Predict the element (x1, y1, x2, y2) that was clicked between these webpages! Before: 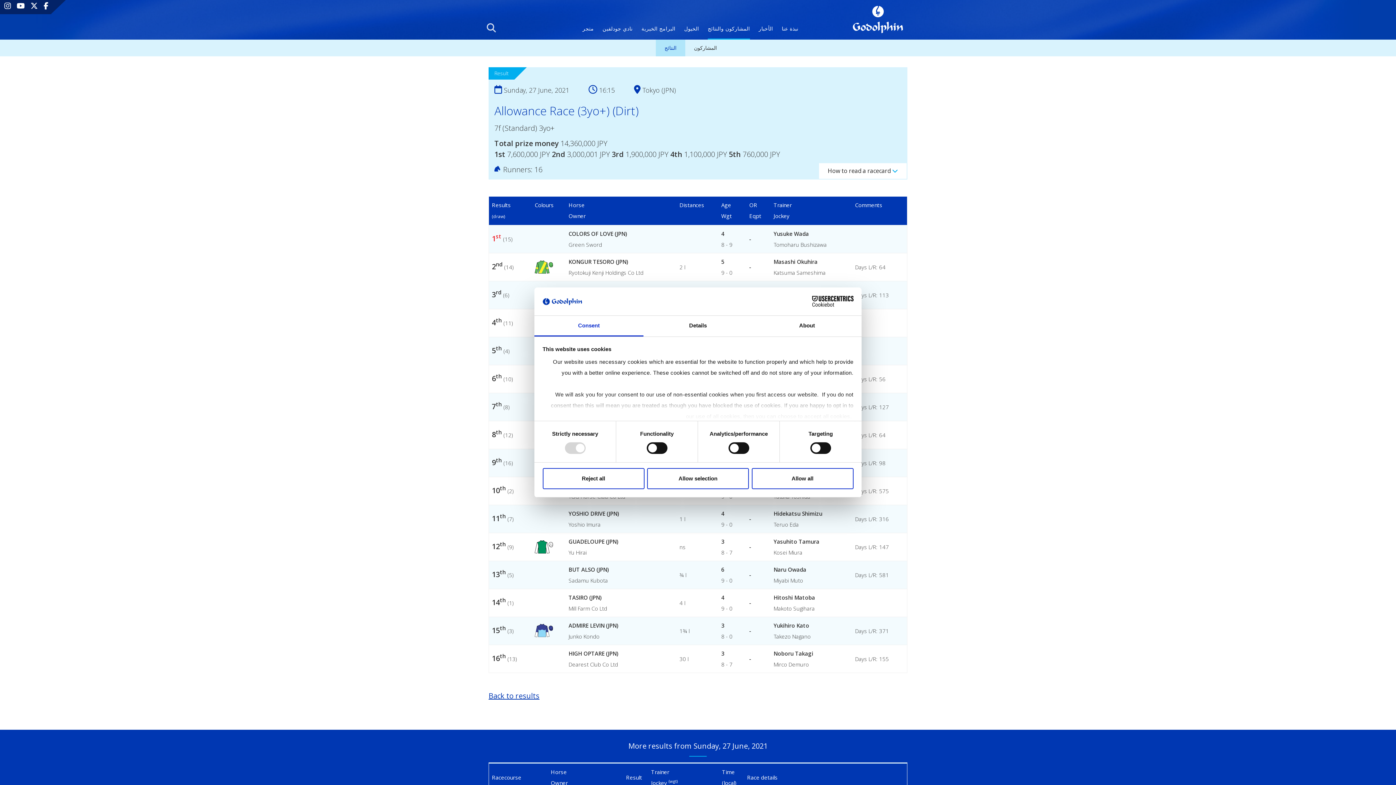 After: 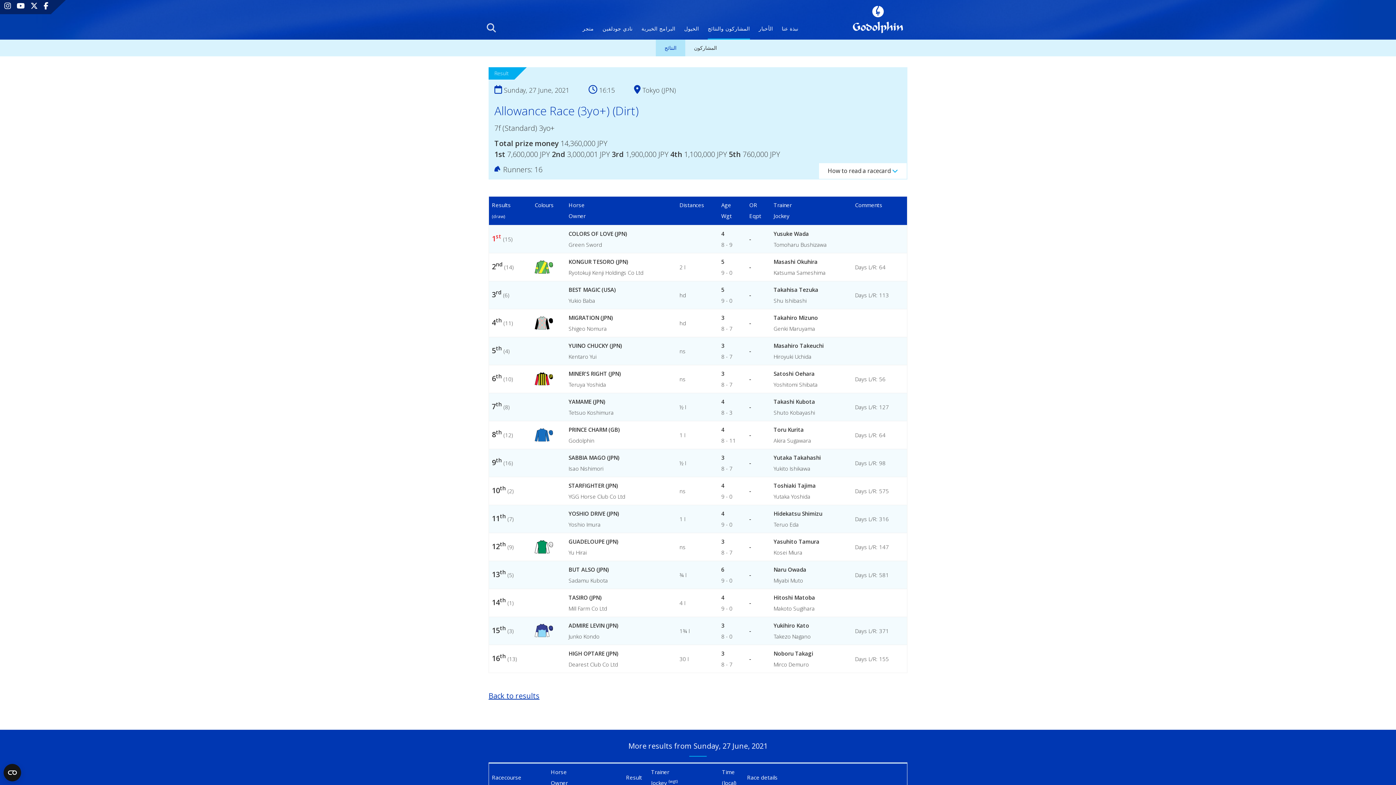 Action: bbox: (647, 468, 749, 489) label: Allow selection